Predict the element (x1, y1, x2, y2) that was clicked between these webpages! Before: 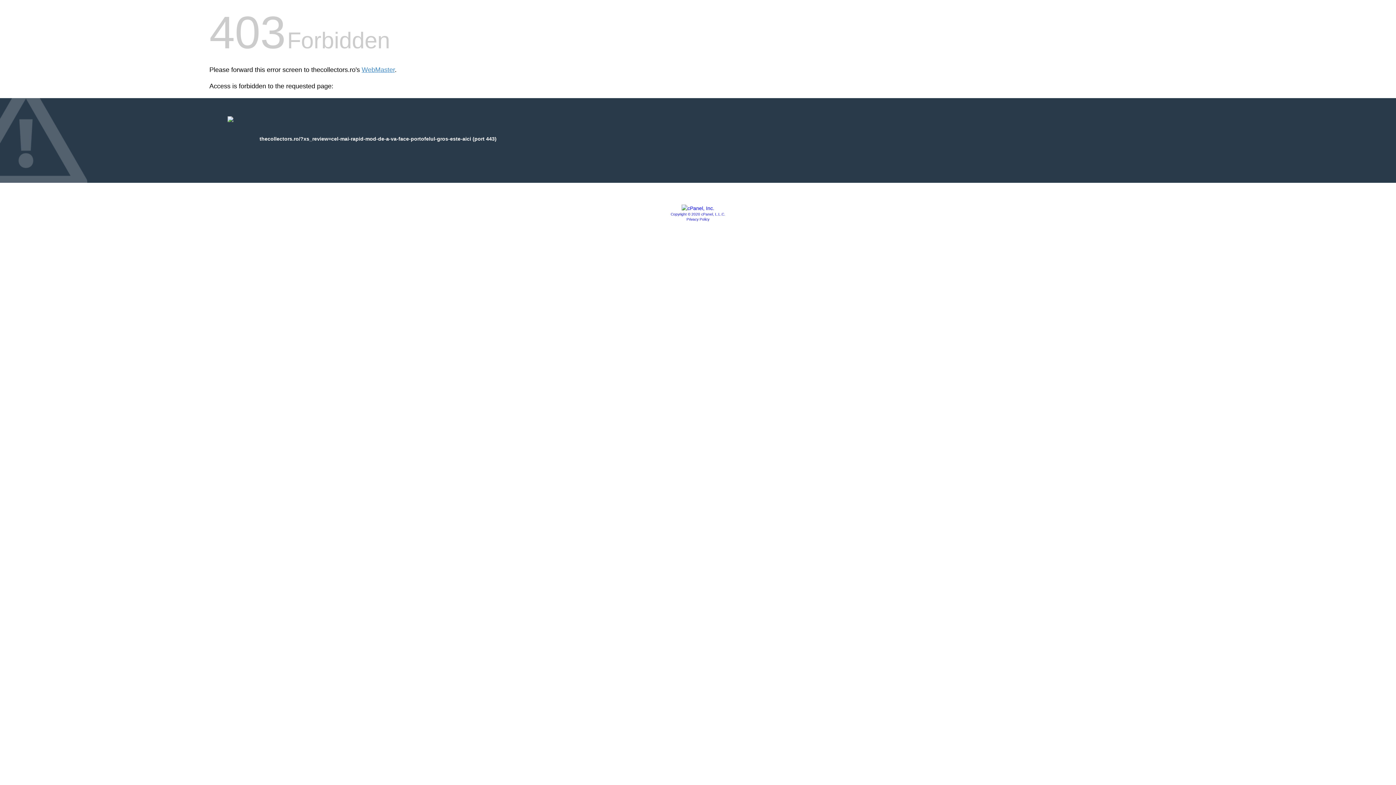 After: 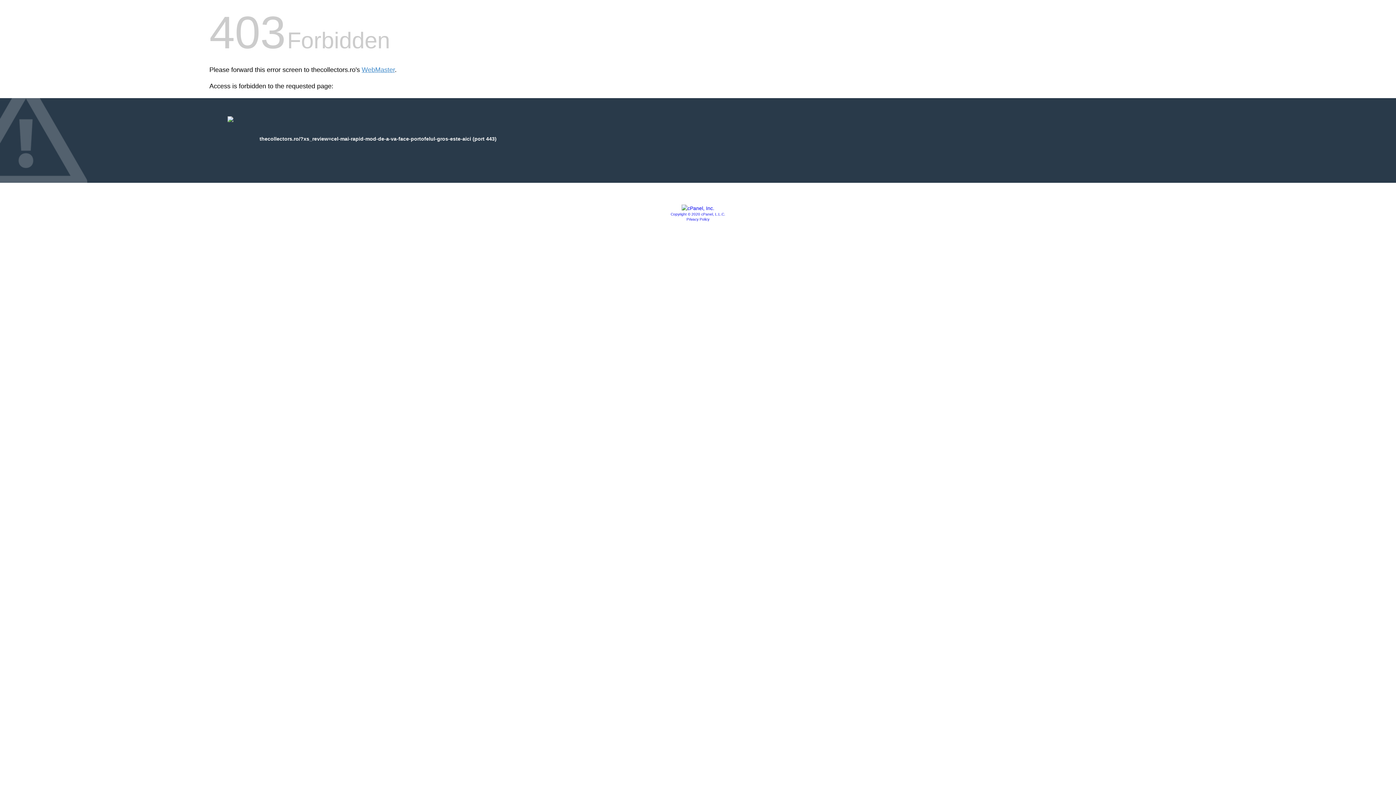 Action: bbox: (686, 217, 709, 221) label: Privacy Policy